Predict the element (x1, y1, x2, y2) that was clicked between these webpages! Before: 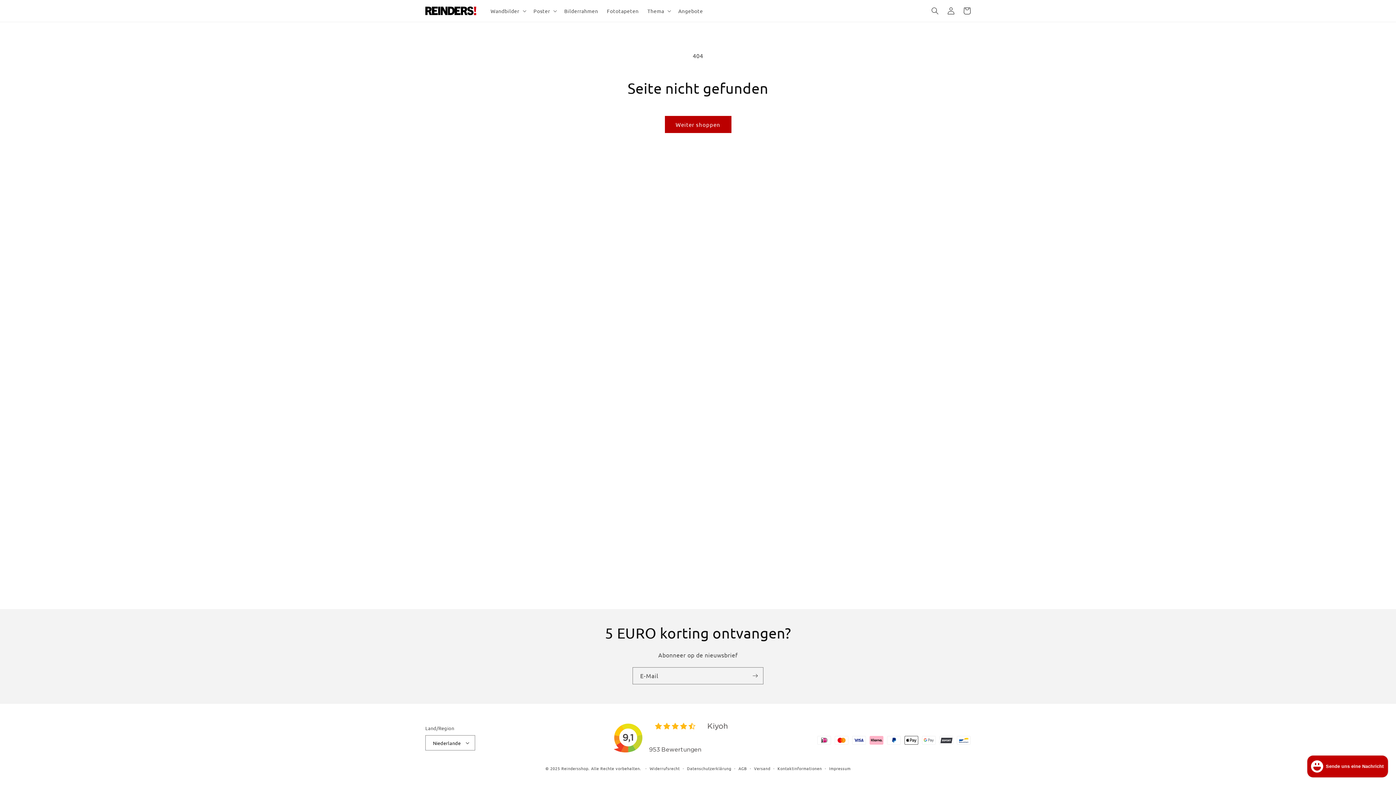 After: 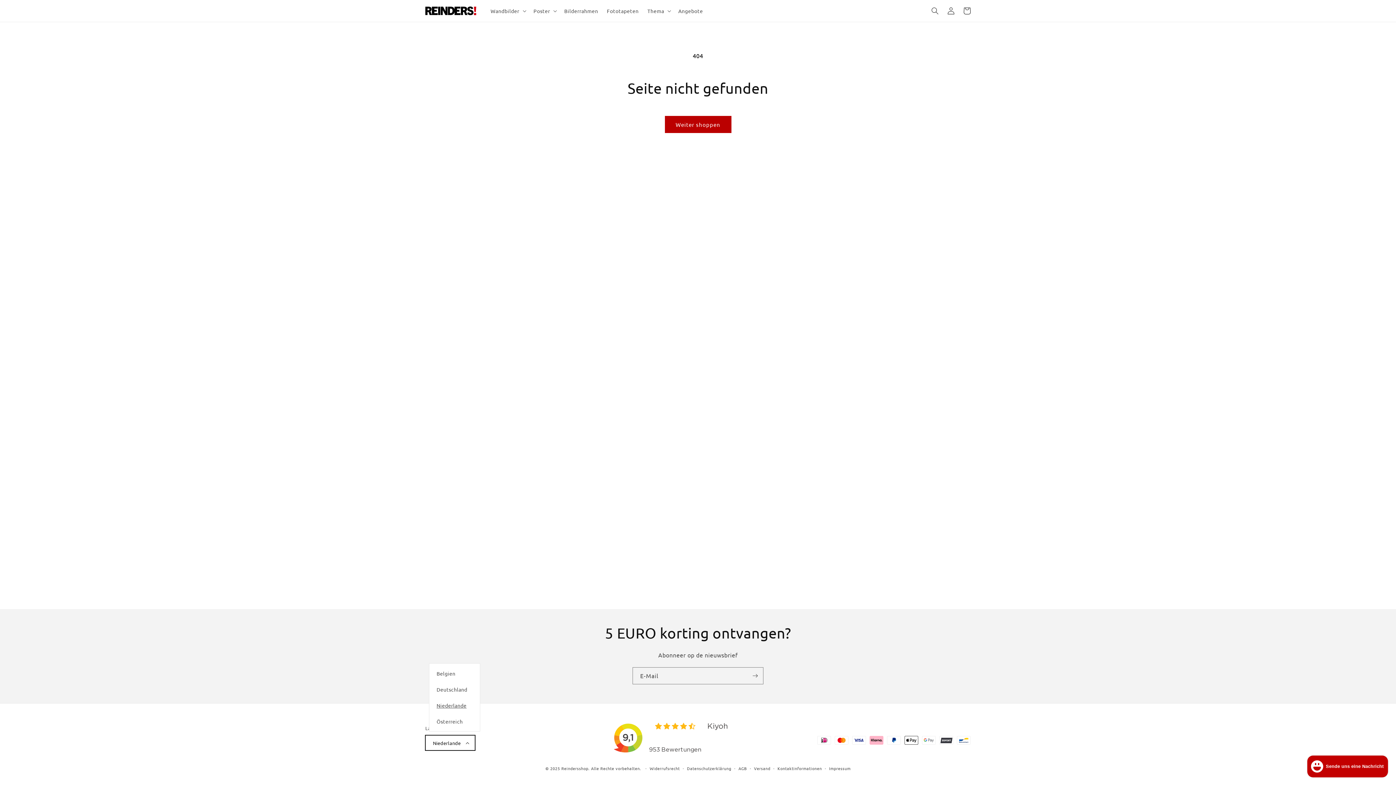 Action: bbox: (425, 735, 475, 750) label: Niederlande